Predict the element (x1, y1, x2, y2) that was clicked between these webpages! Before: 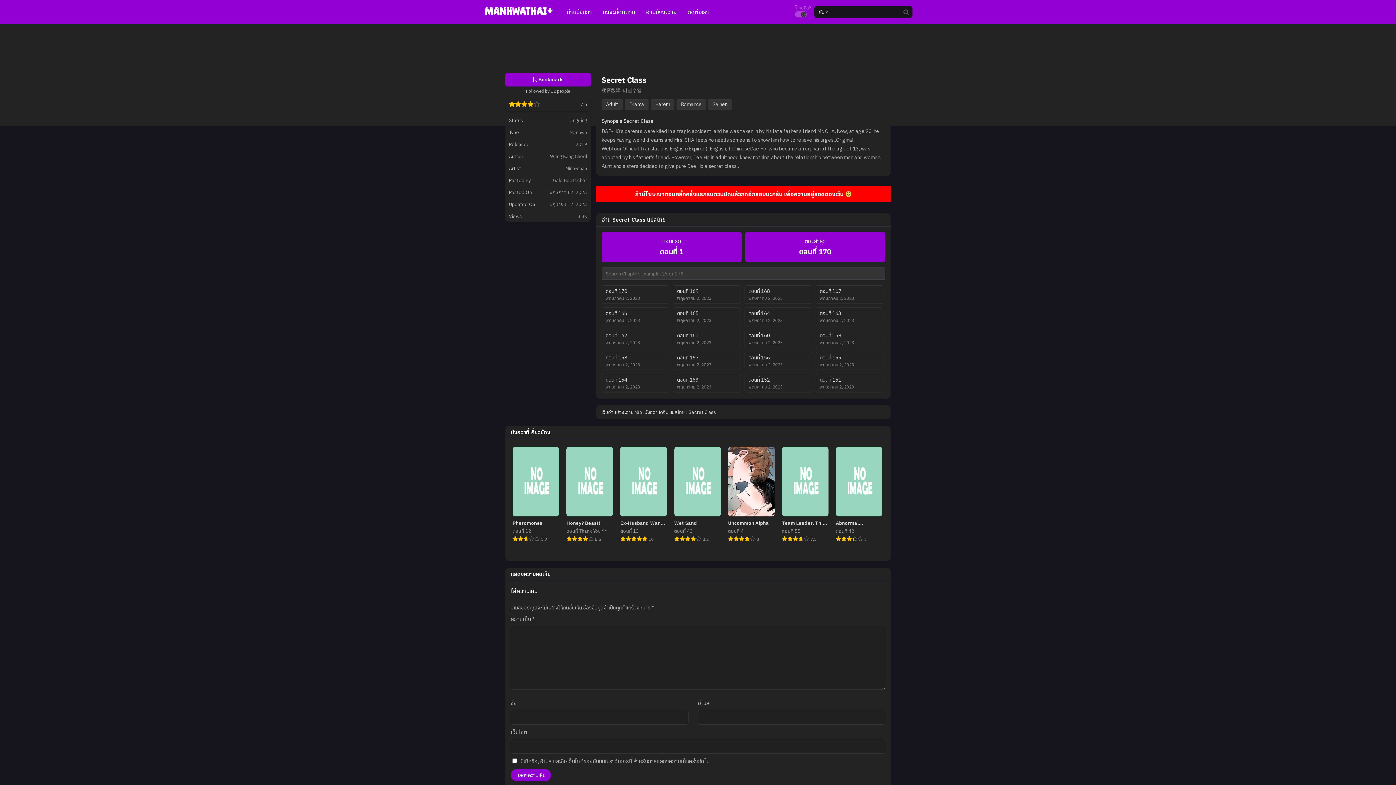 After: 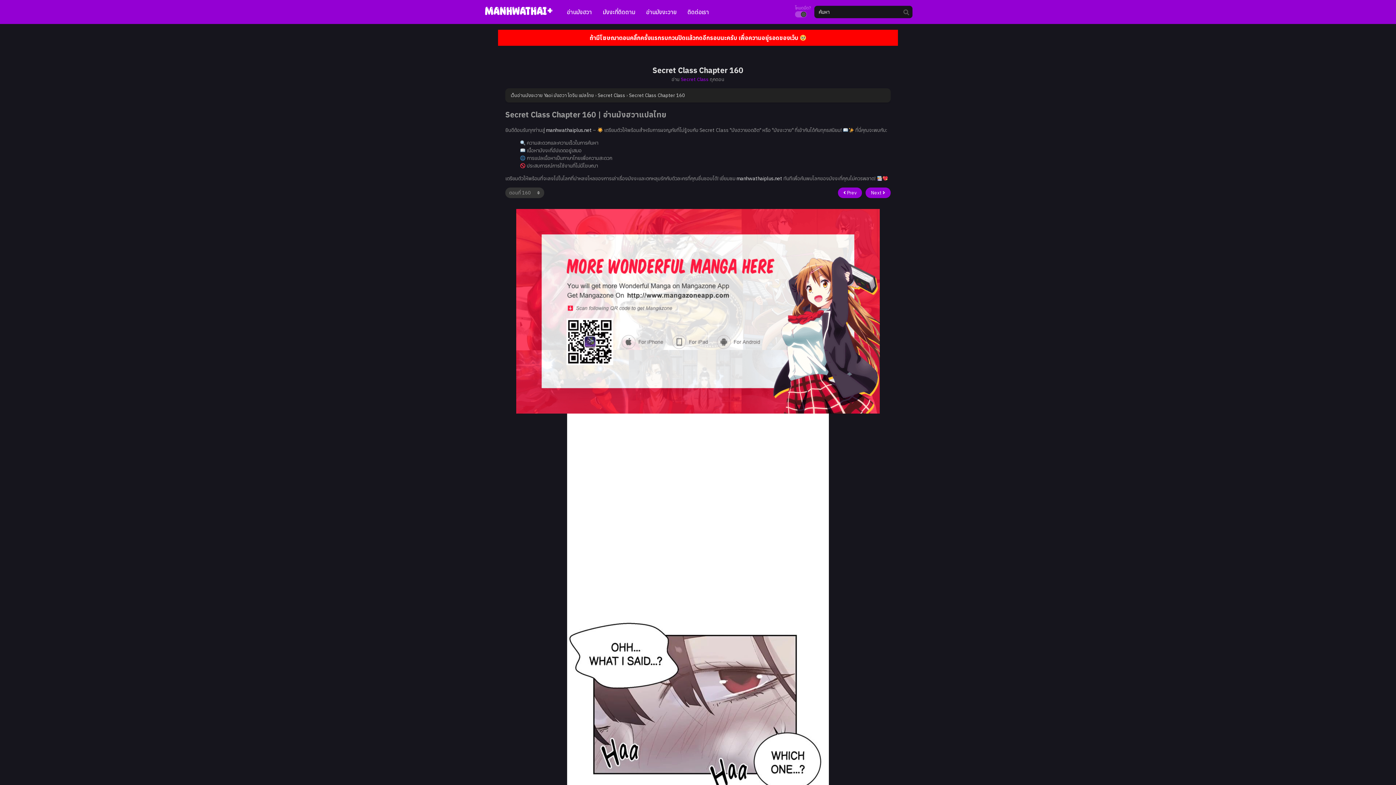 Action: bbox: (748, 332, 783, 346) label: ตอนที่ 160
พฤษภาคม 2, 2023